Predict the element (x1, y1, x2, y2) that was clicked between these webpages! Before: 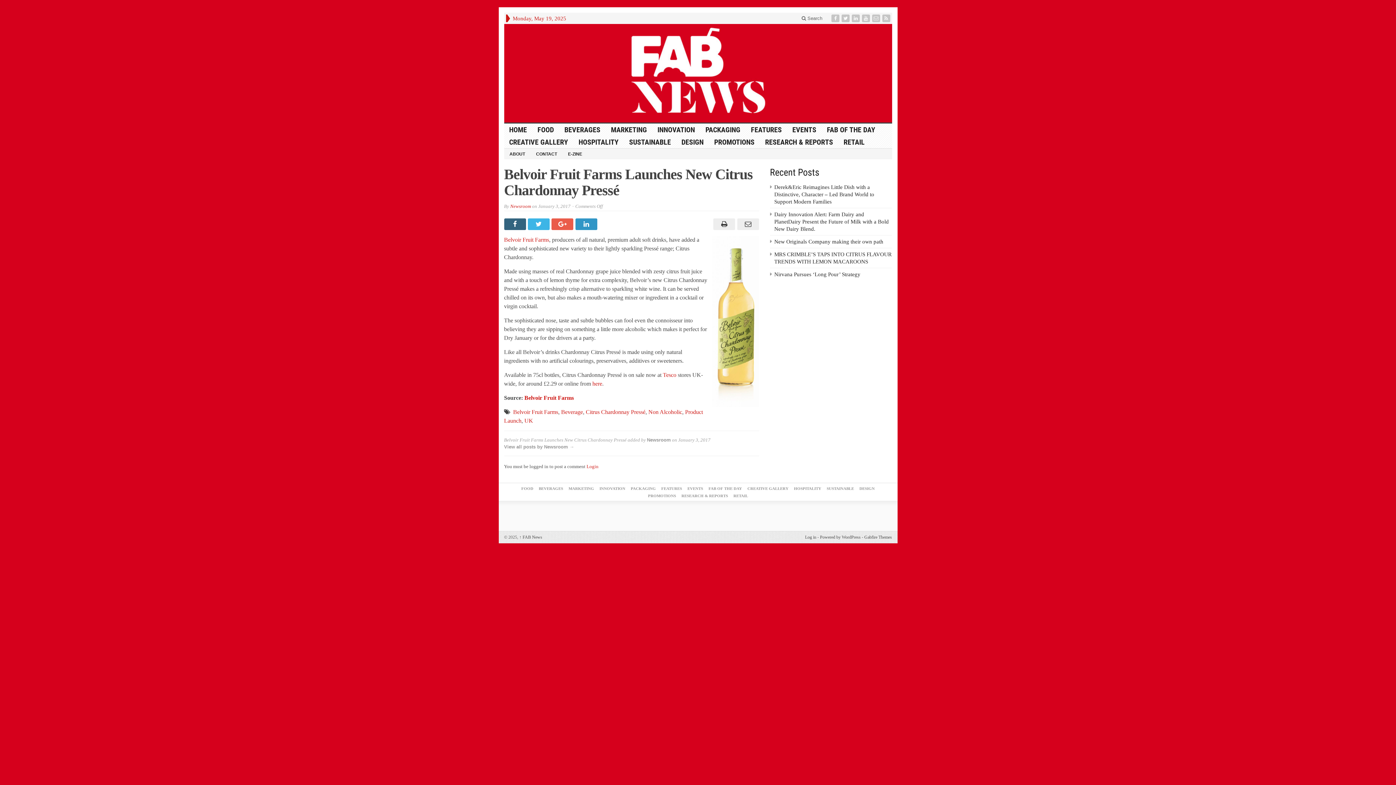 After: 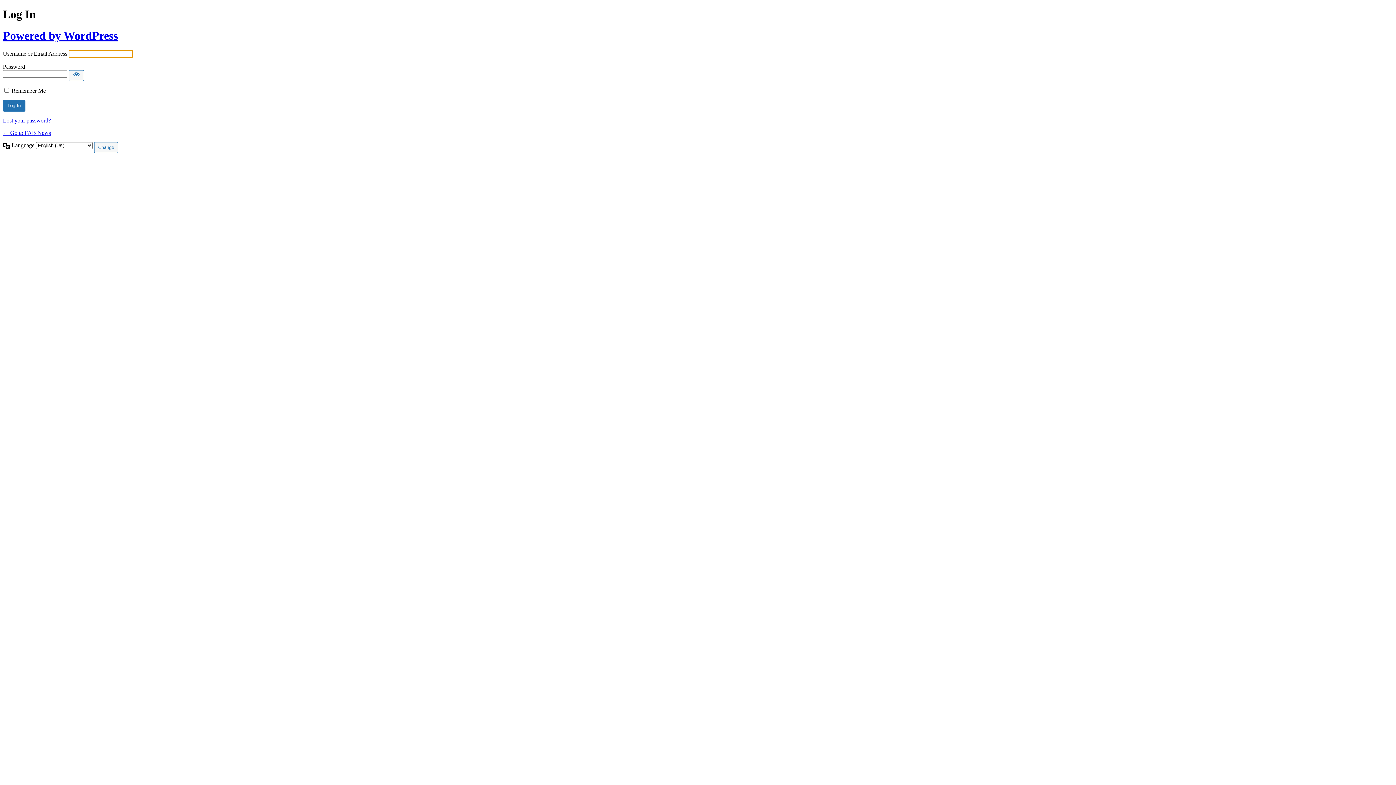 Action: bbox: (805, 534, 816, 539) label: Log in